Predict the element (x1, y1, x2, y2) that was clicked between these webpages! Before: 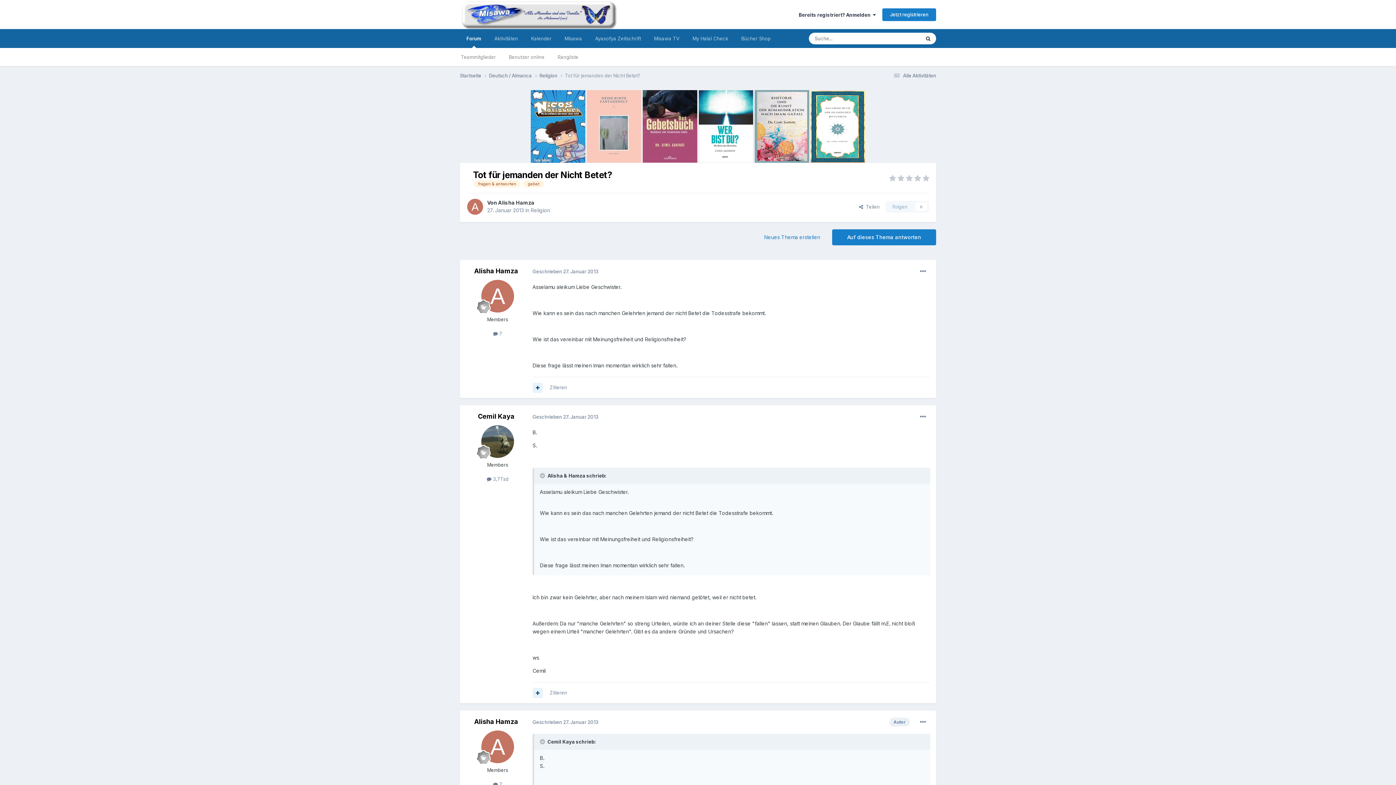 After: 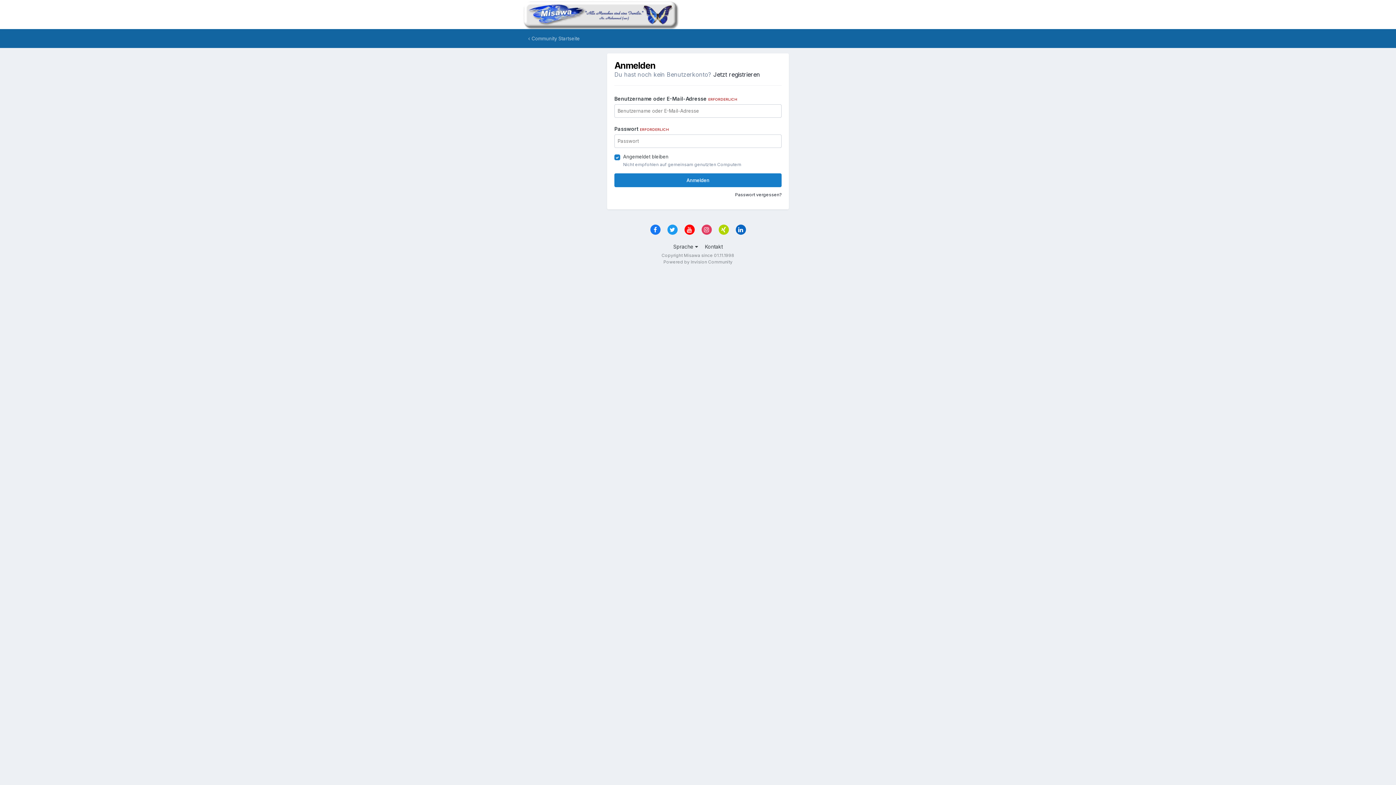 Action: label: Folgen
0 bbox: (885, 201, 929, 212)